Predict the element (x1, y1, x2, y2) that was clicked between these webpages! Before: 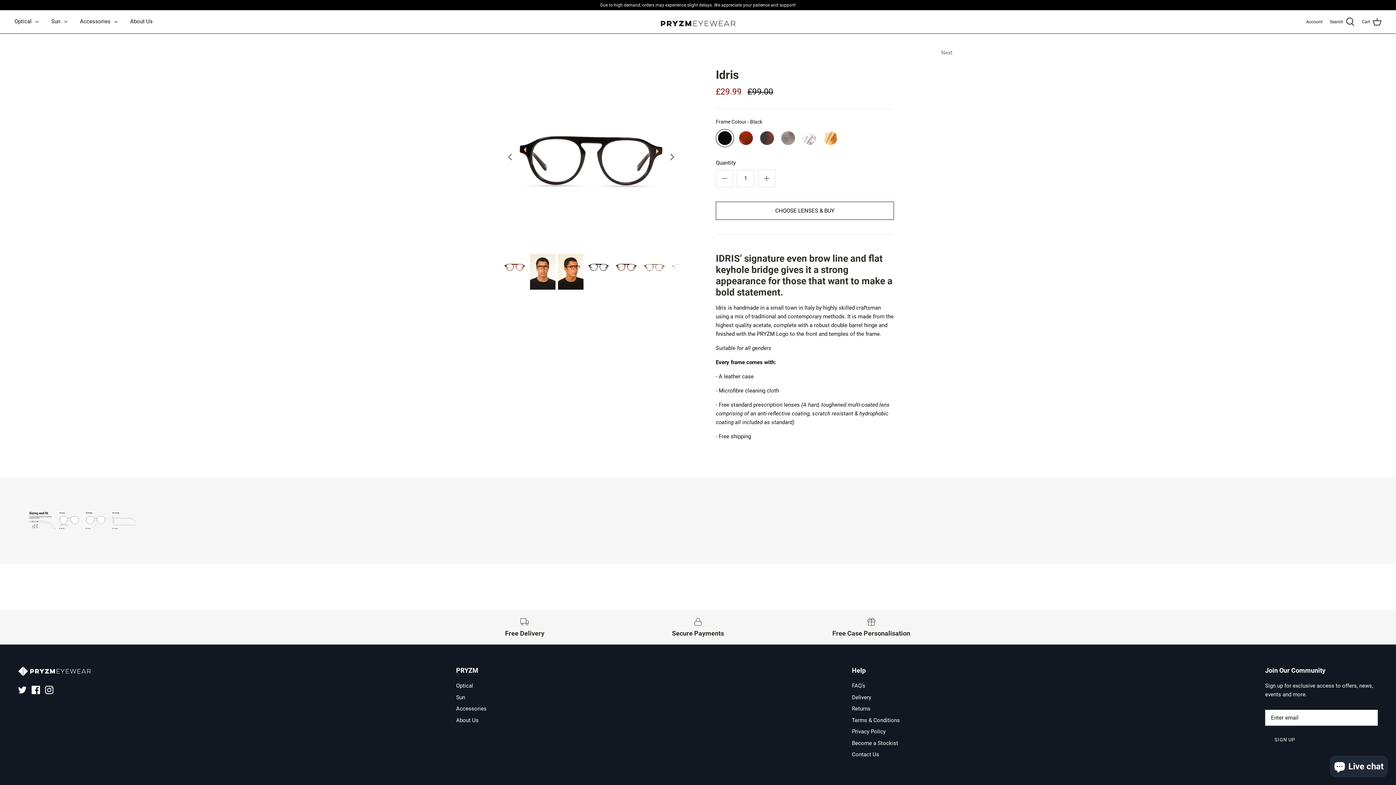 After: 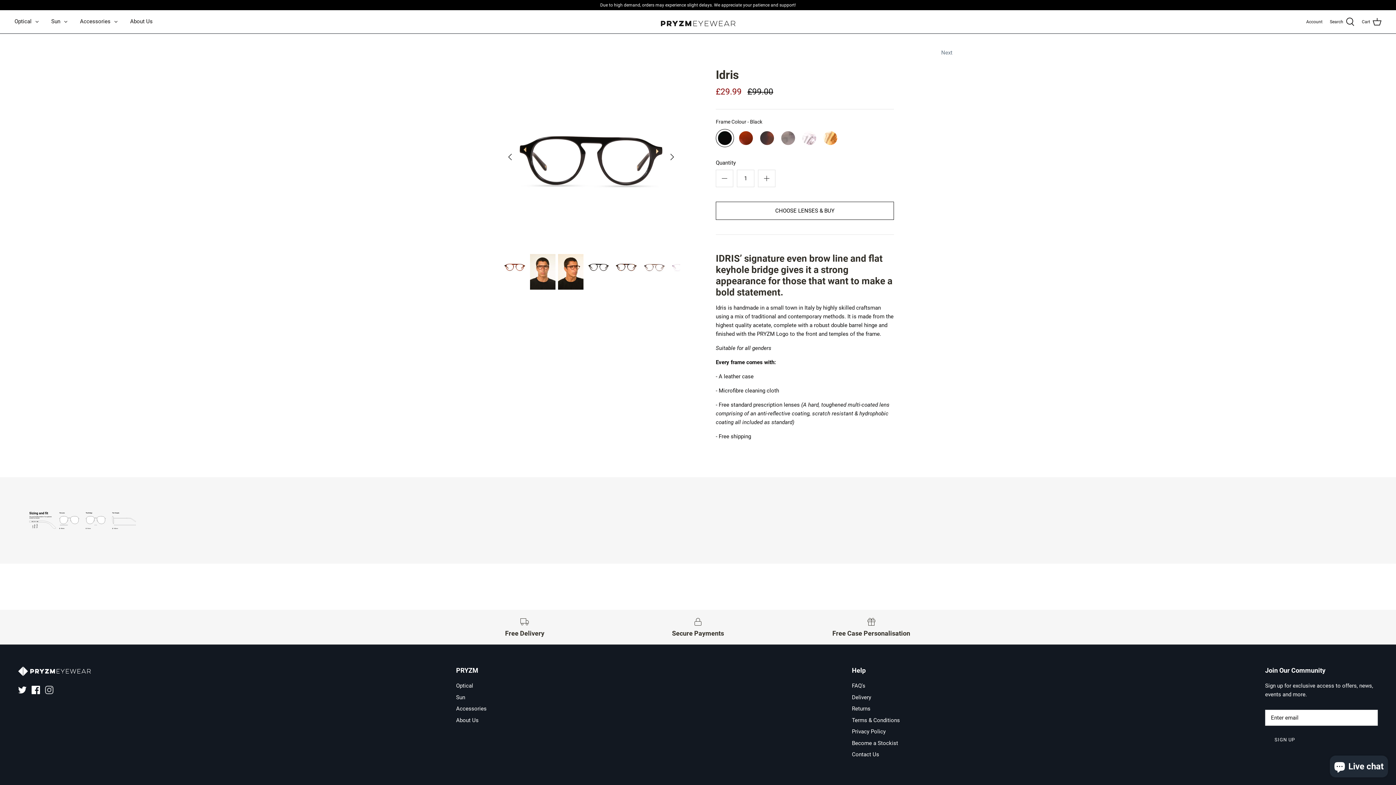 Action: bbox: (45, 686, 53, 694) label: Instagram